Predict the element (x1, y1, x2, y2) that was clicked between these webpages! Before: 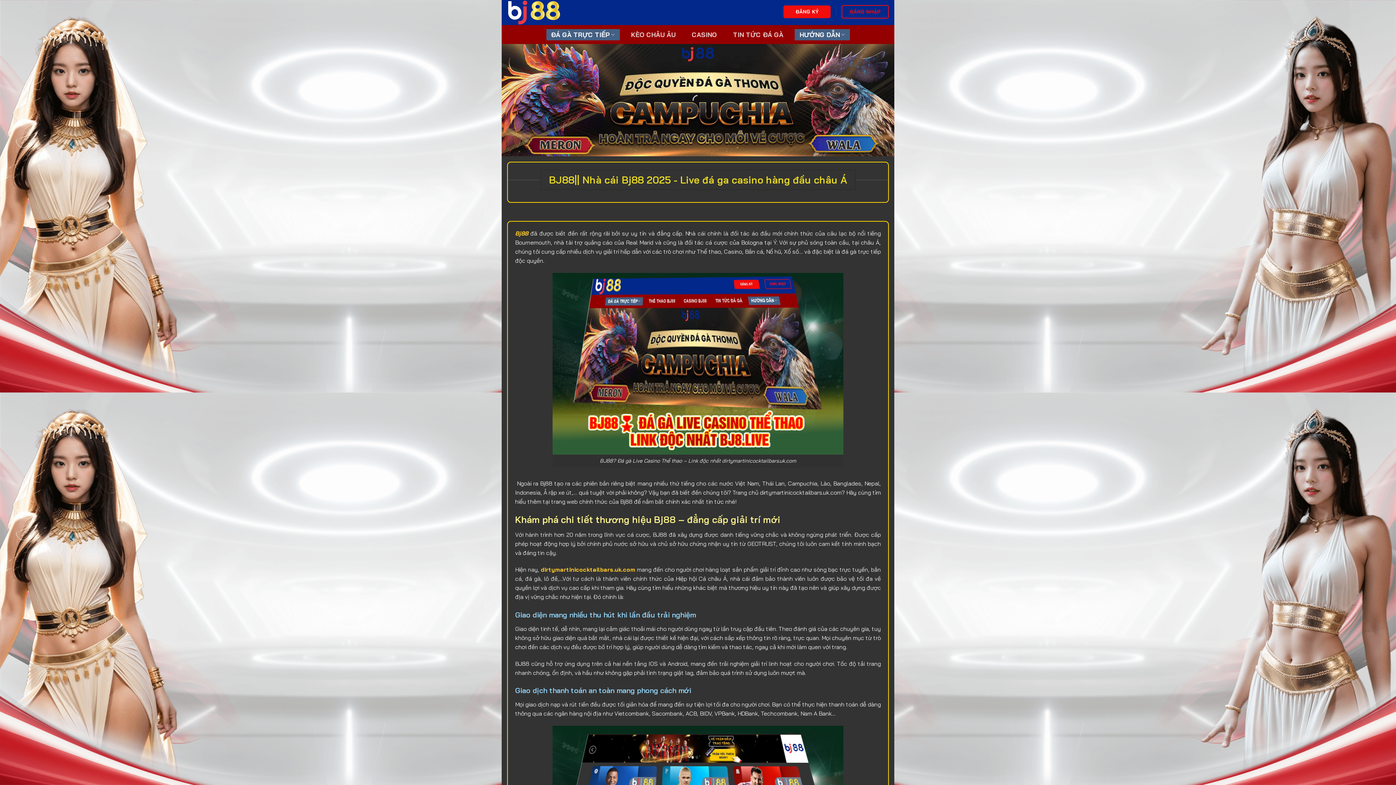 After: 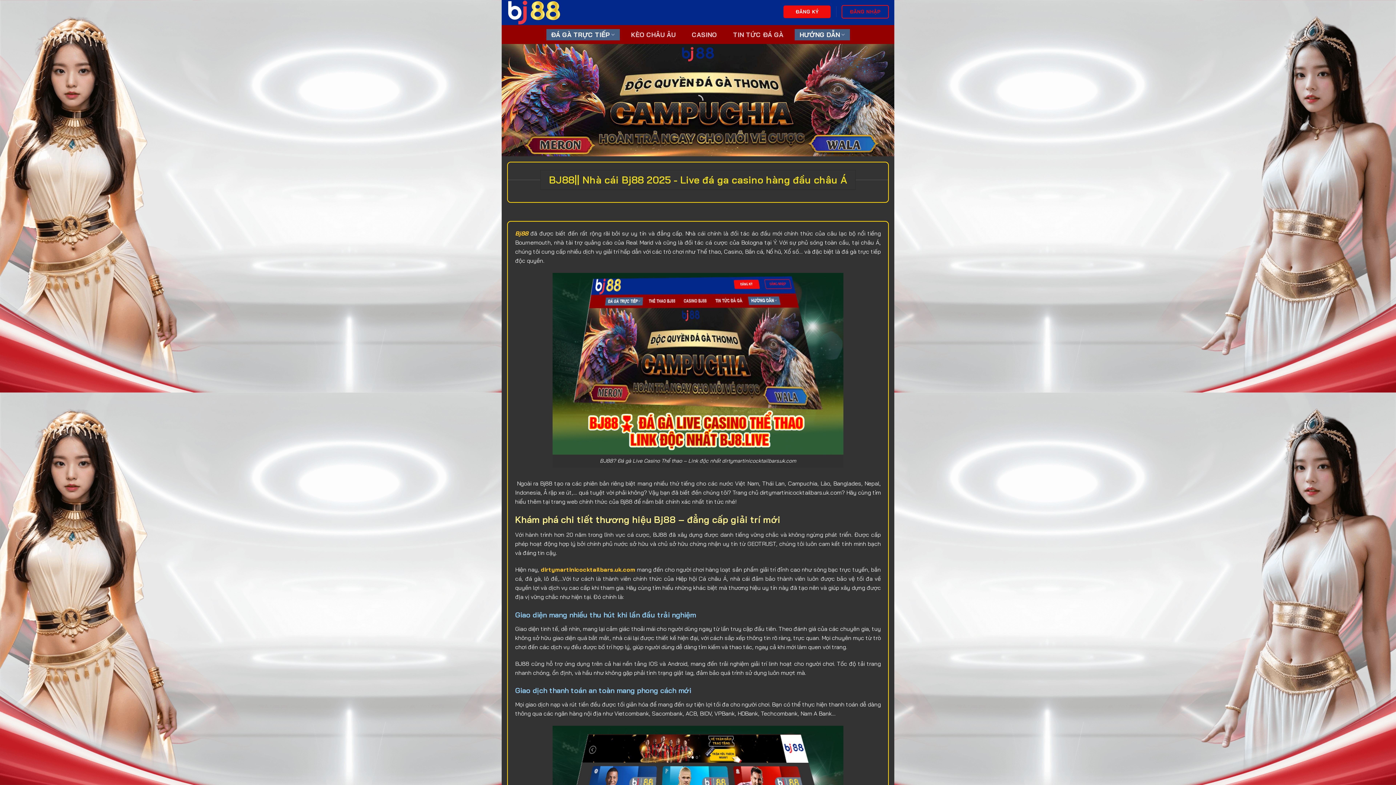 Action: label: ĐÁ GÀ TRỰC TIẾP bbox: (546, 28, 619, 40)